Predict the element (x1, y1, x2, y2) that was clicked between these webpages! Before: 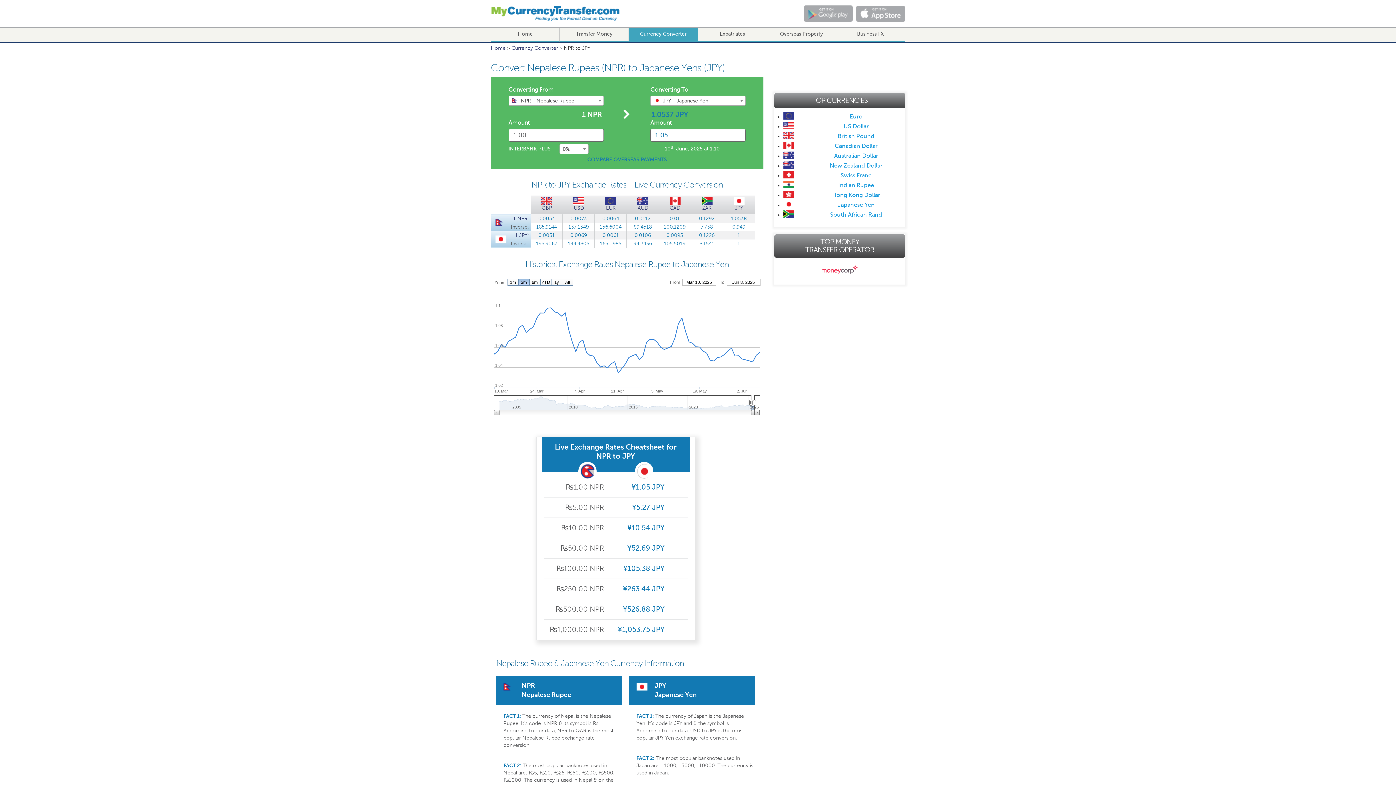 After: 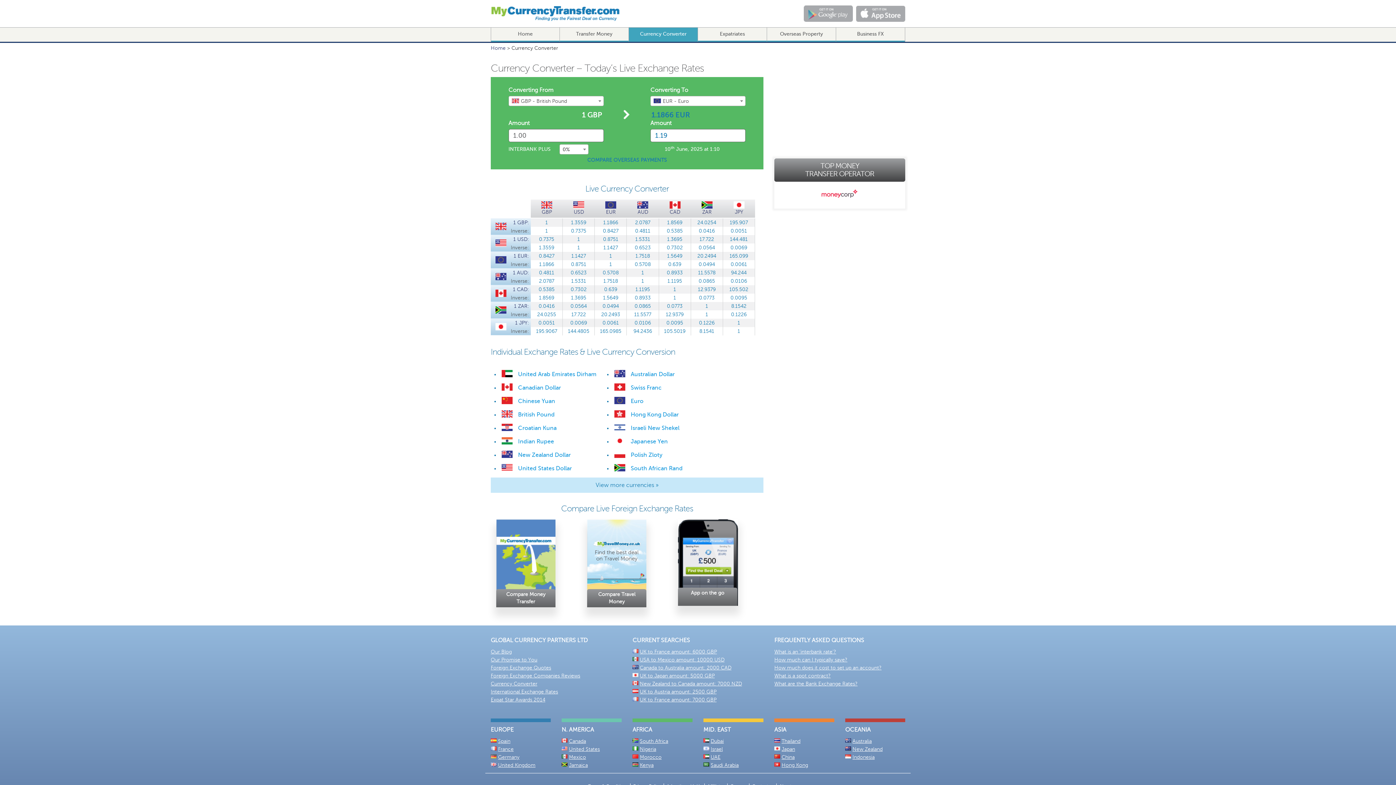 Action: bbox: (511, 45, 558, 50) label: Currency Converter